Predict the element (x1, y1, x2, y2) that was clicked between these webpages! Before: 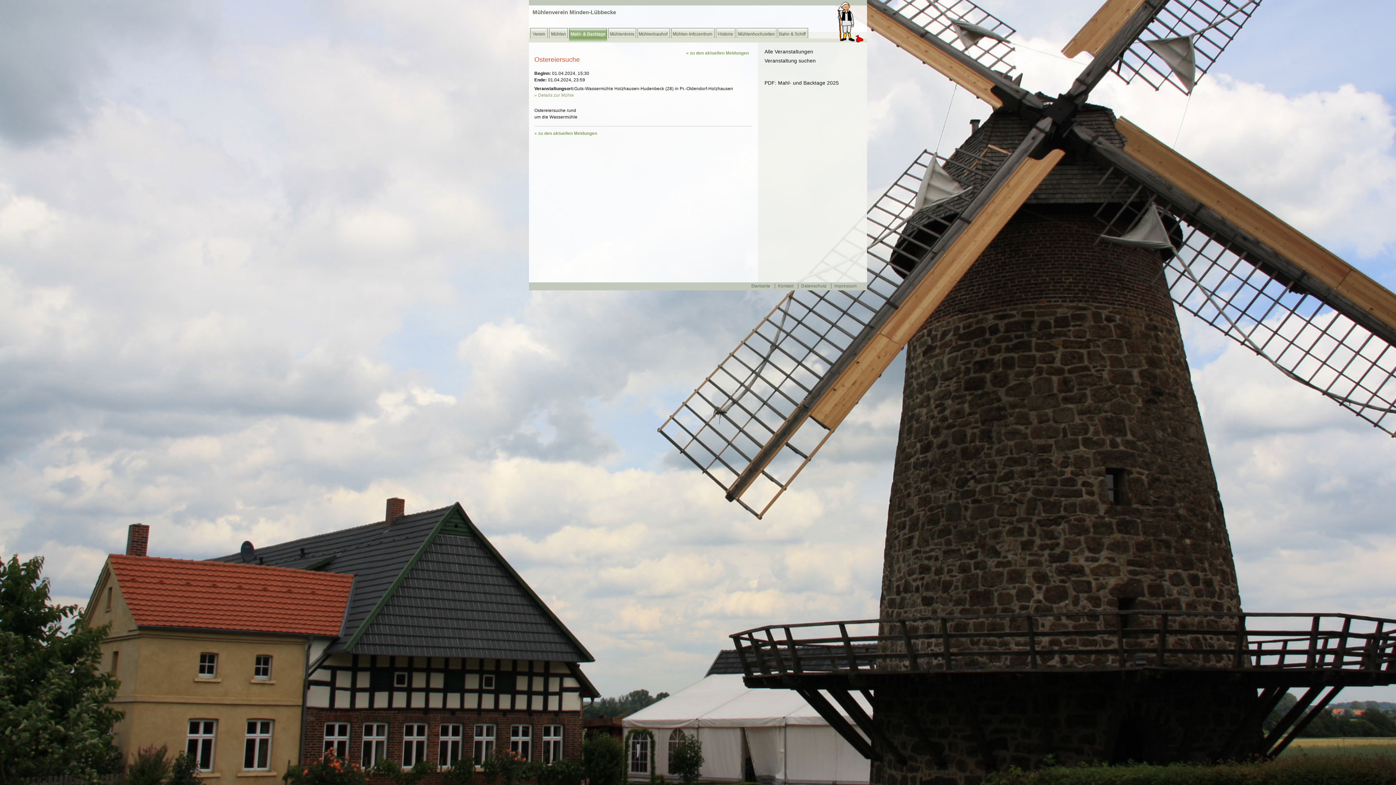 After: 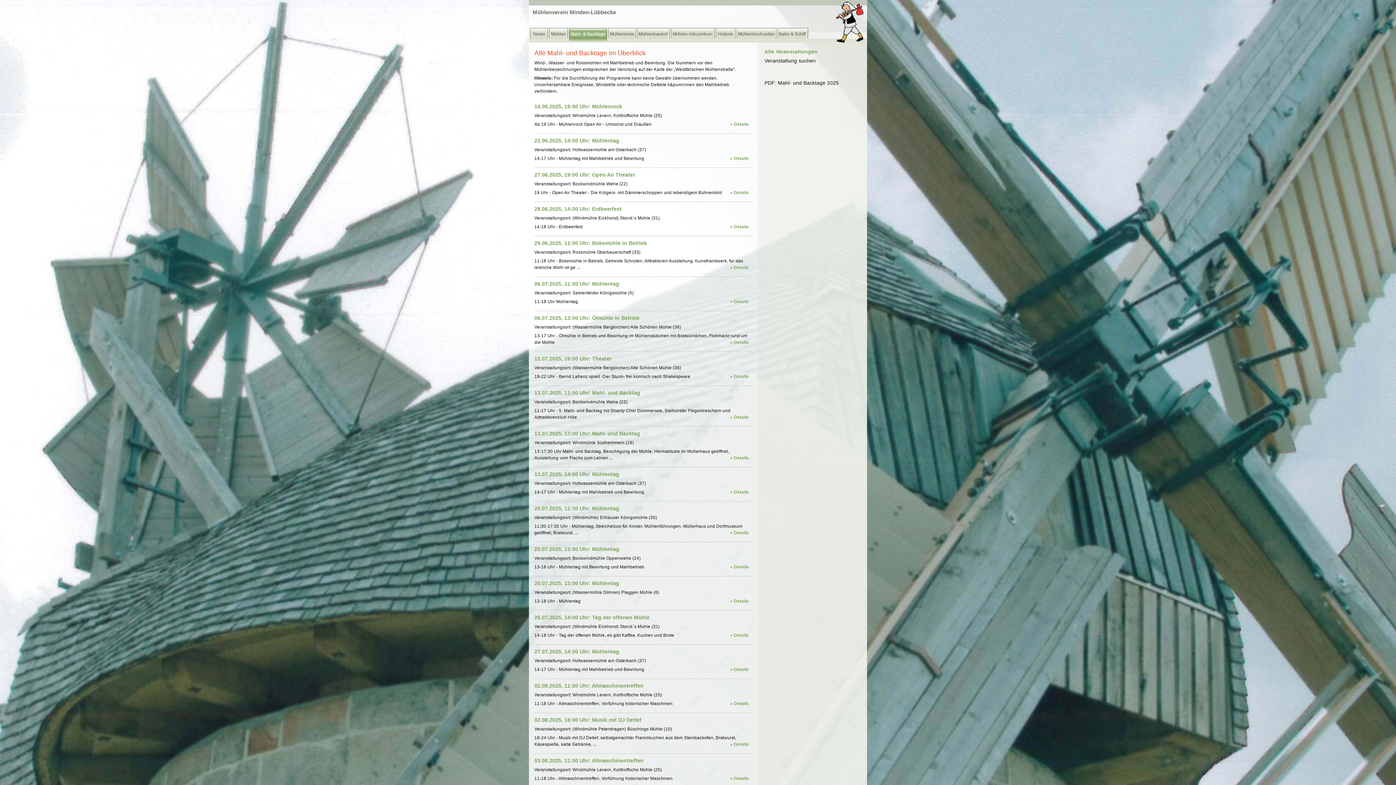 Action: bbox: (569, 28, 607, 43)